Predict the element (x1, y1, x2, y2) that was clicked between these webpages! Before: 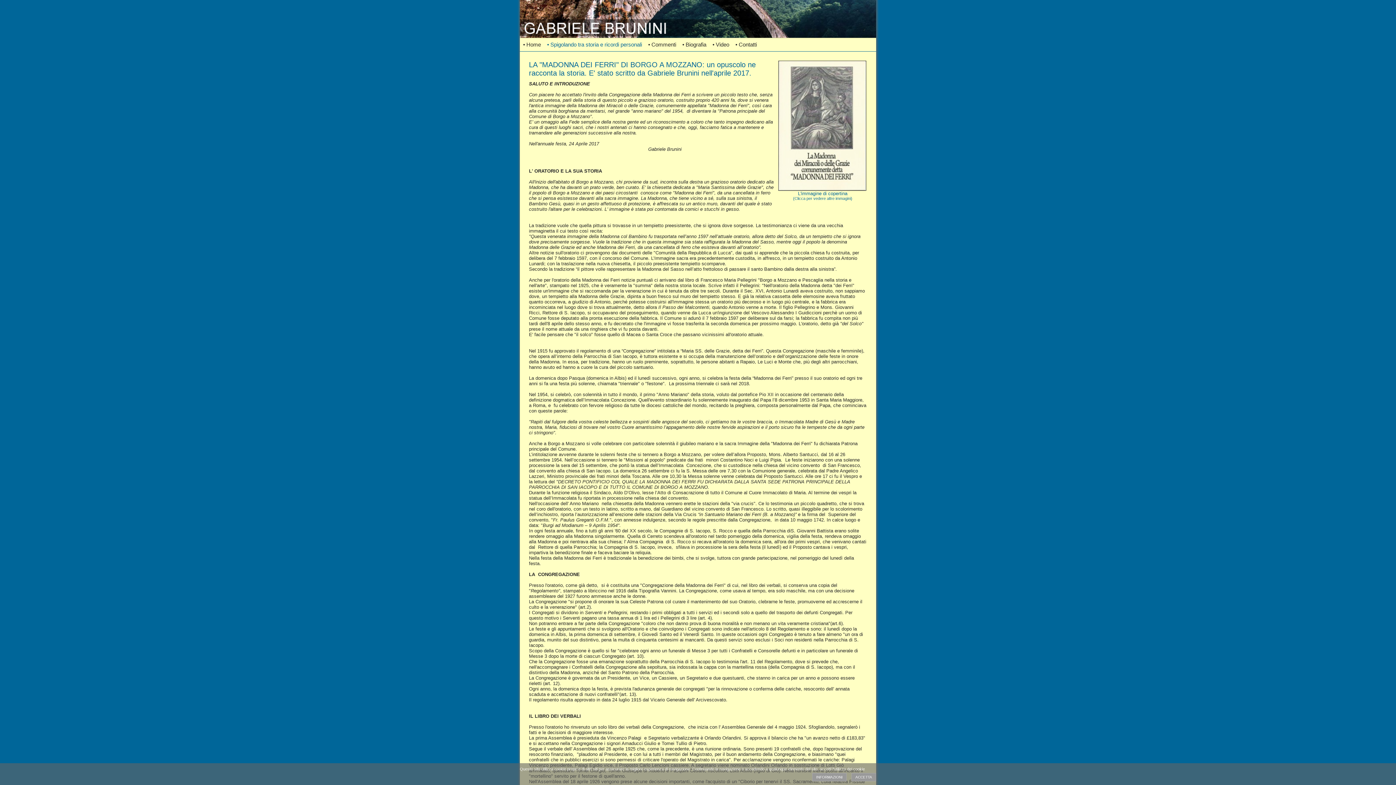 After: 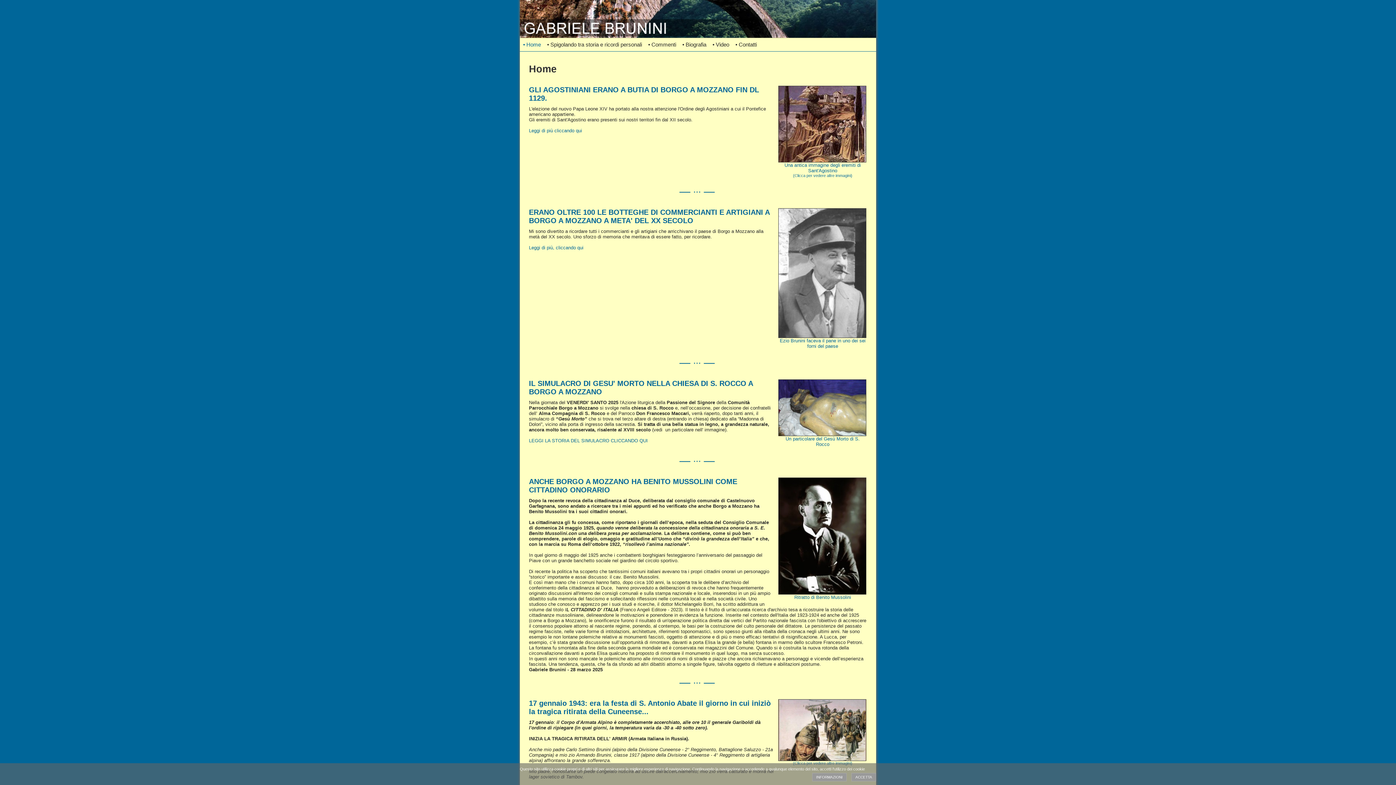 Action: bbox: (520, 32, 810, 37)